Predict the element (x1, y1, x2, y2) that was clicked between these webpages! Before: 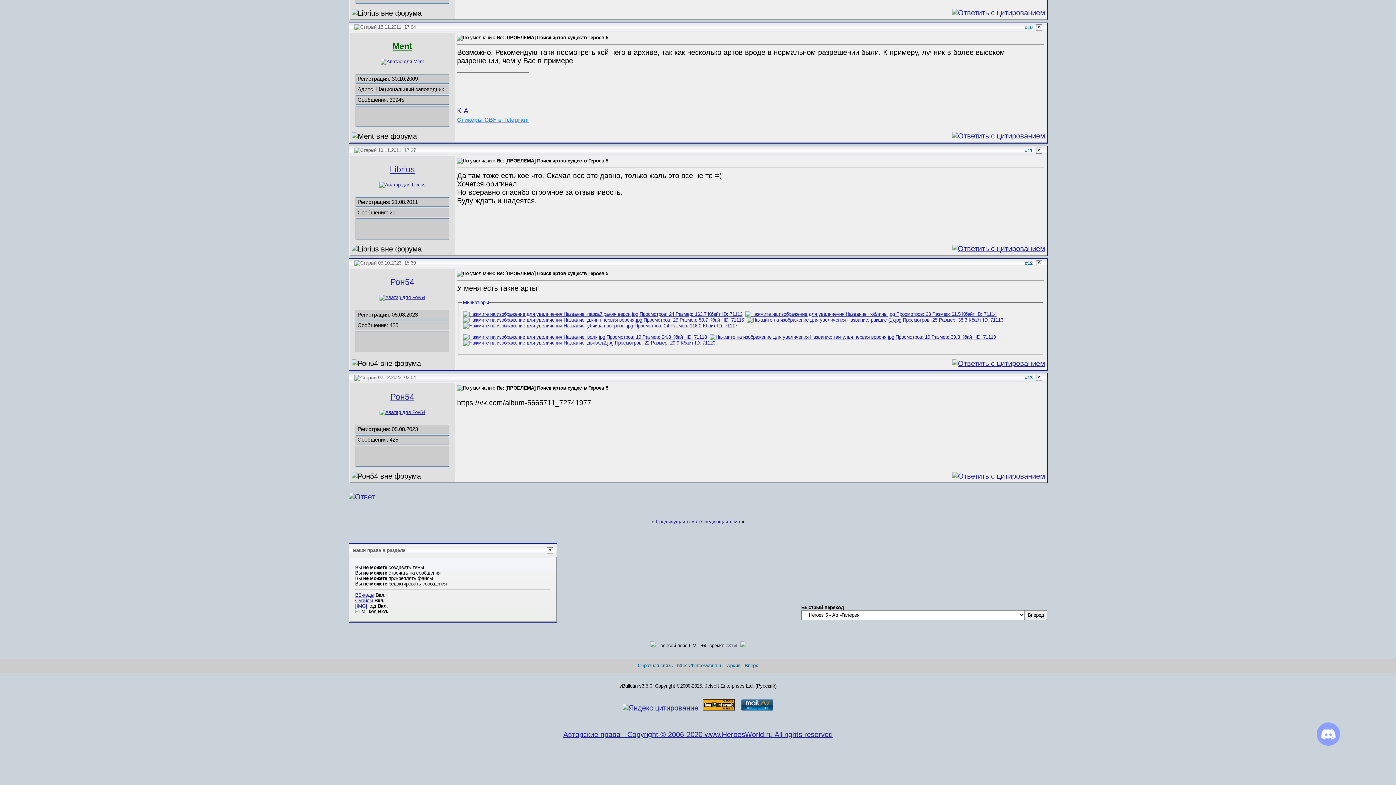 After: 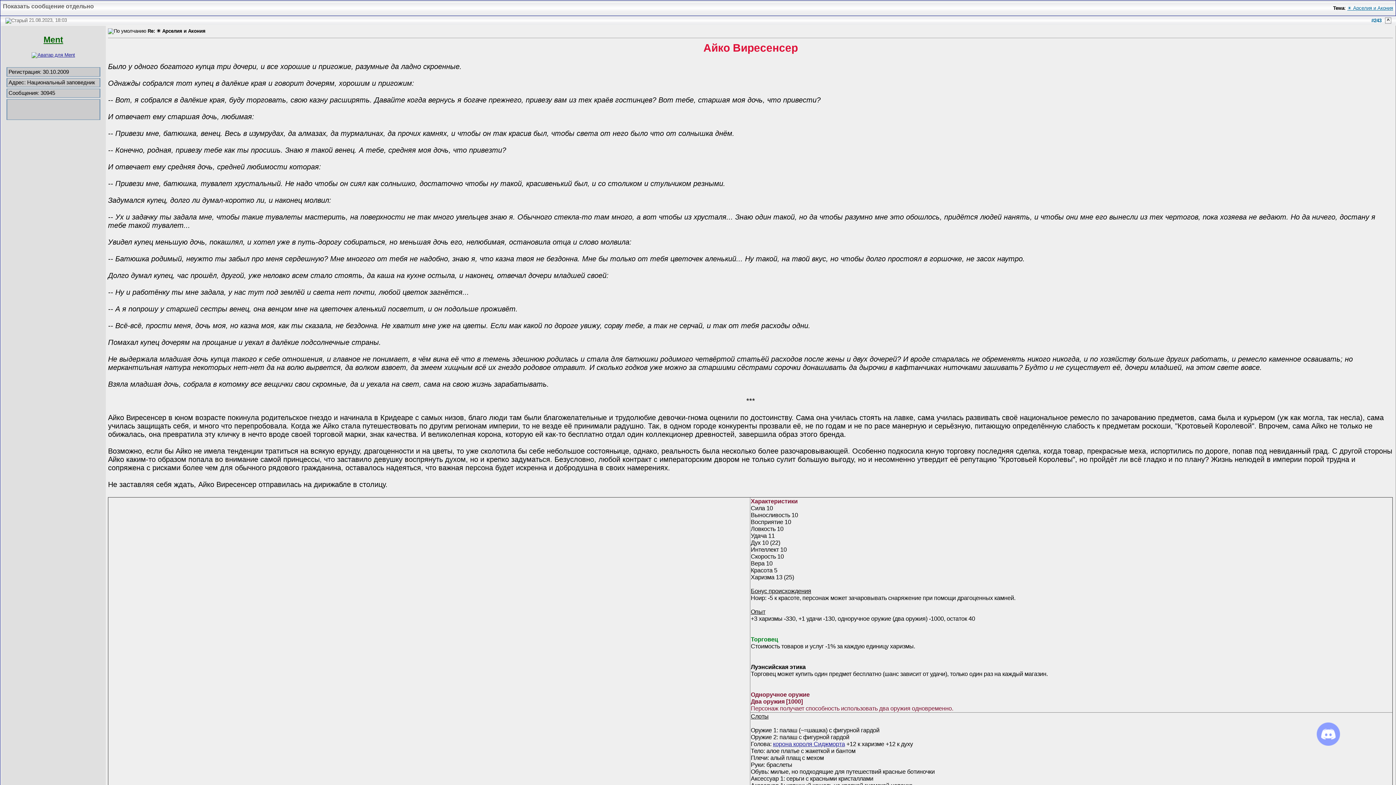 Action: bbox: (463, 106, 468, 114) label: А